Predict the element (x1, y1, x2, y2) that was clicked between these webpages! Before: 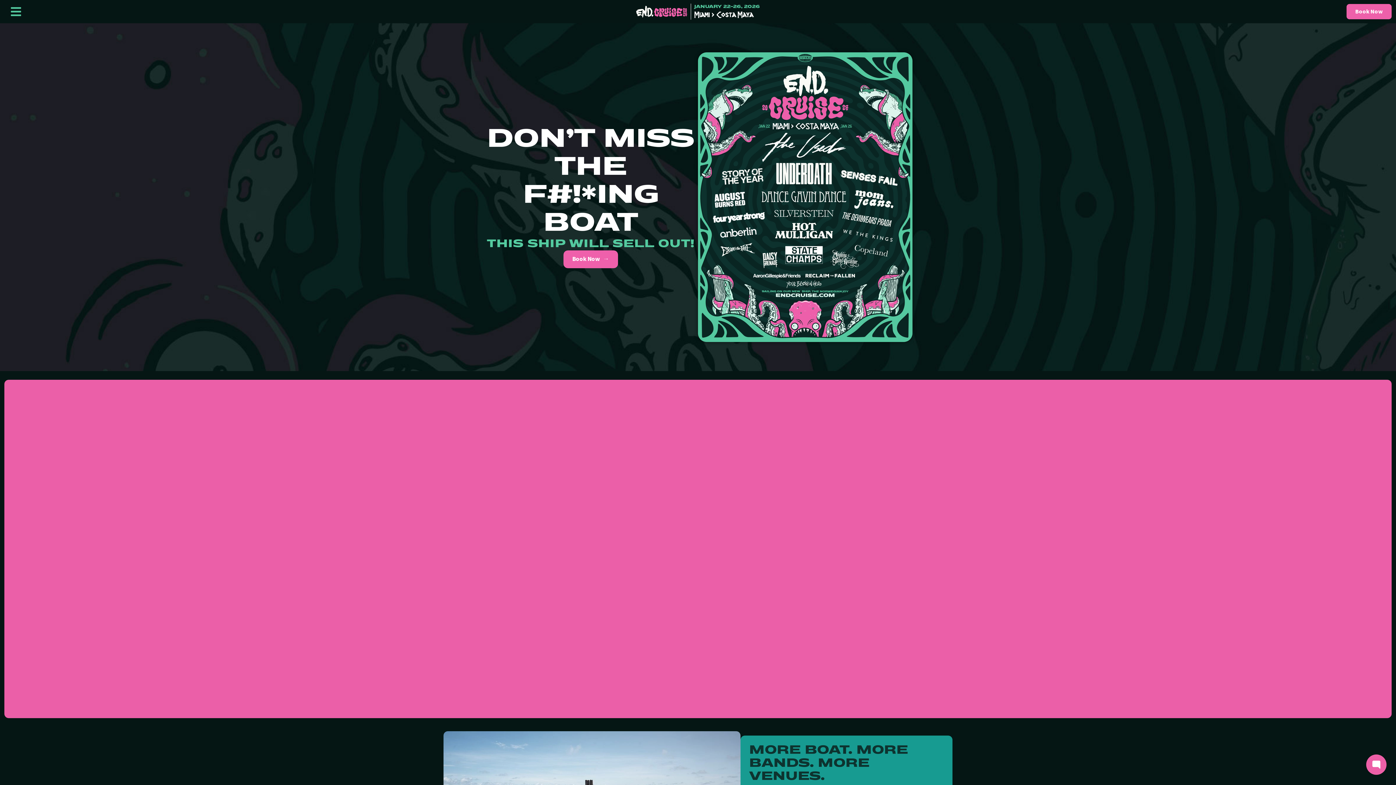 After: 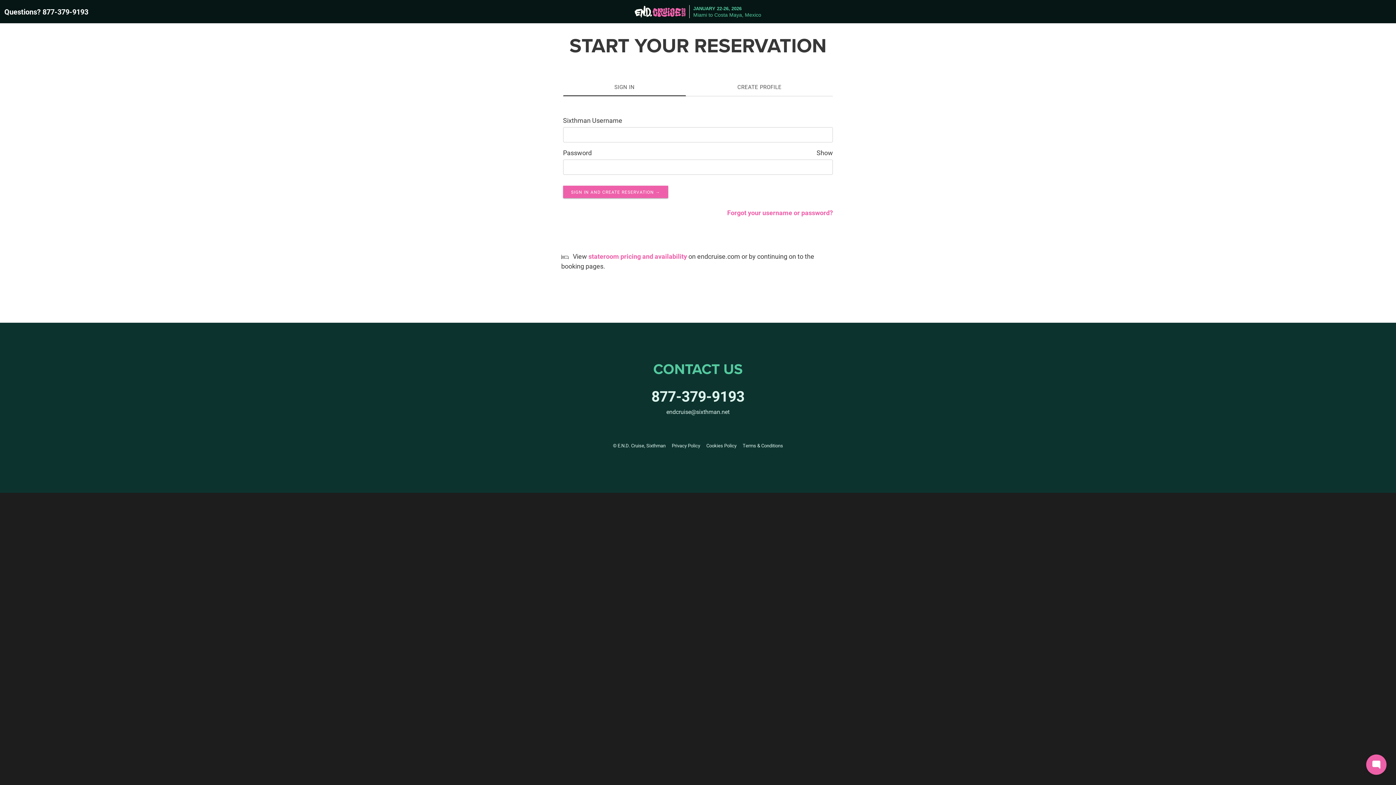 Action: bbox: (1346, 4, 1392, 19) label: Book Now